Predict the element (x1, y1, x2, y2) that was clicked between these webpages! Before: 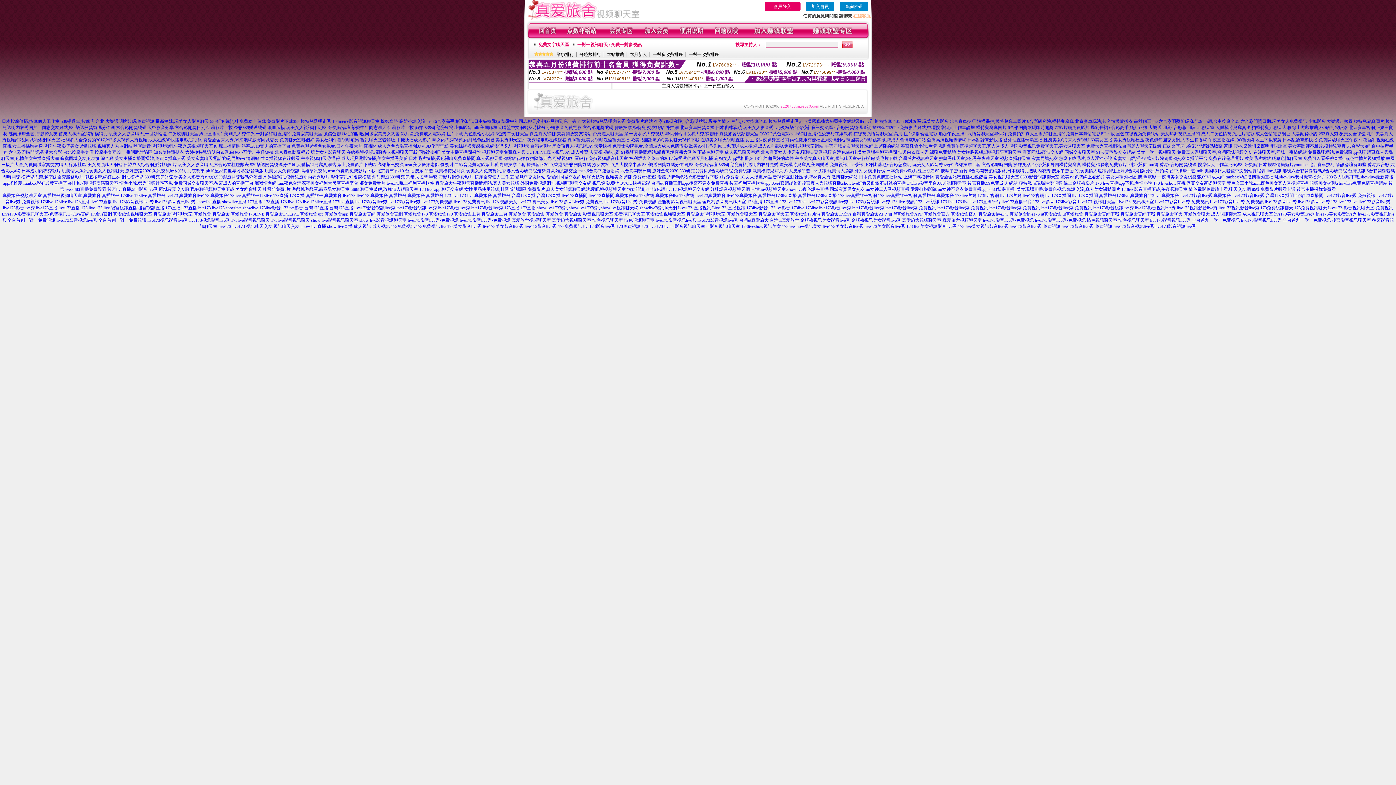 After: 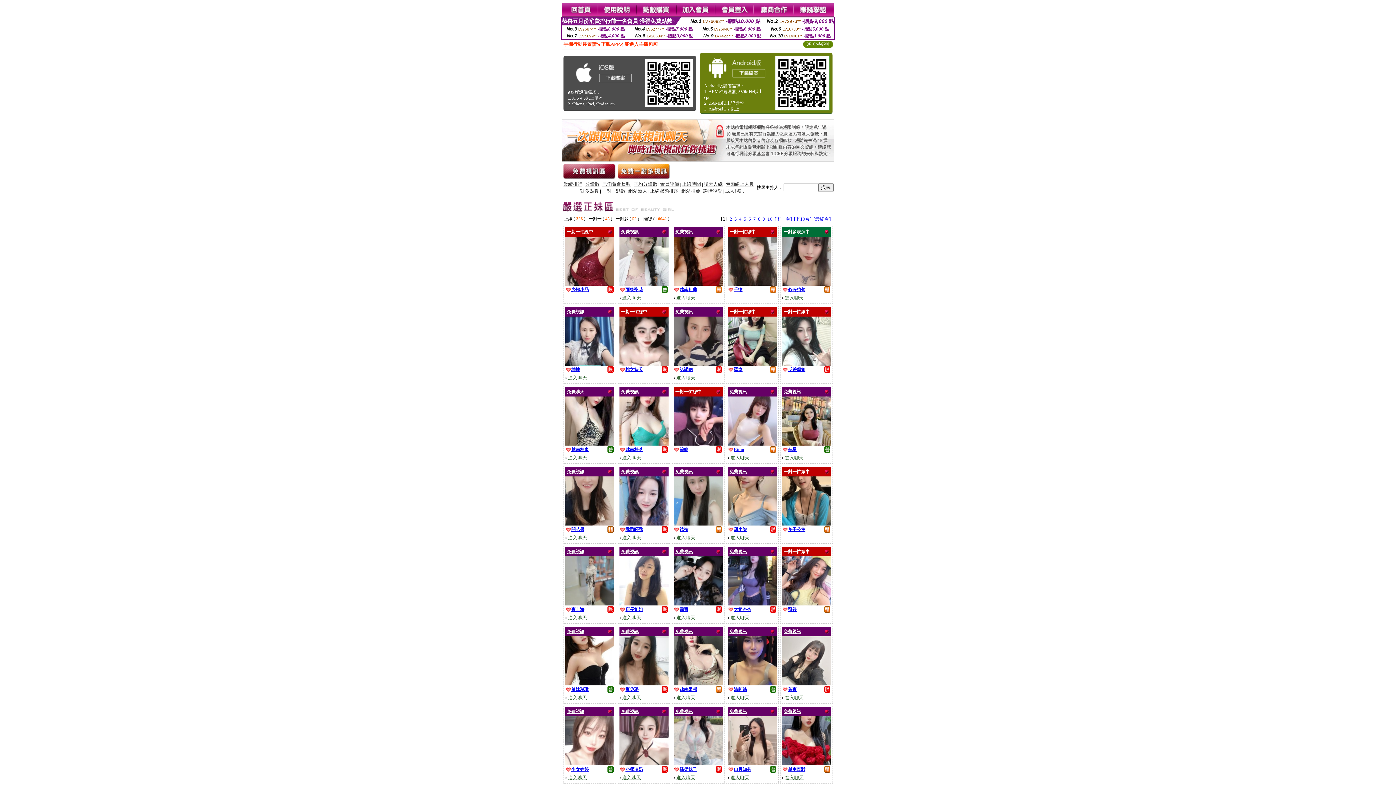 Action: label: 美女秀聊天室,午夜秀場電影在線觀看 bbox: (495, 137, 566, 142)